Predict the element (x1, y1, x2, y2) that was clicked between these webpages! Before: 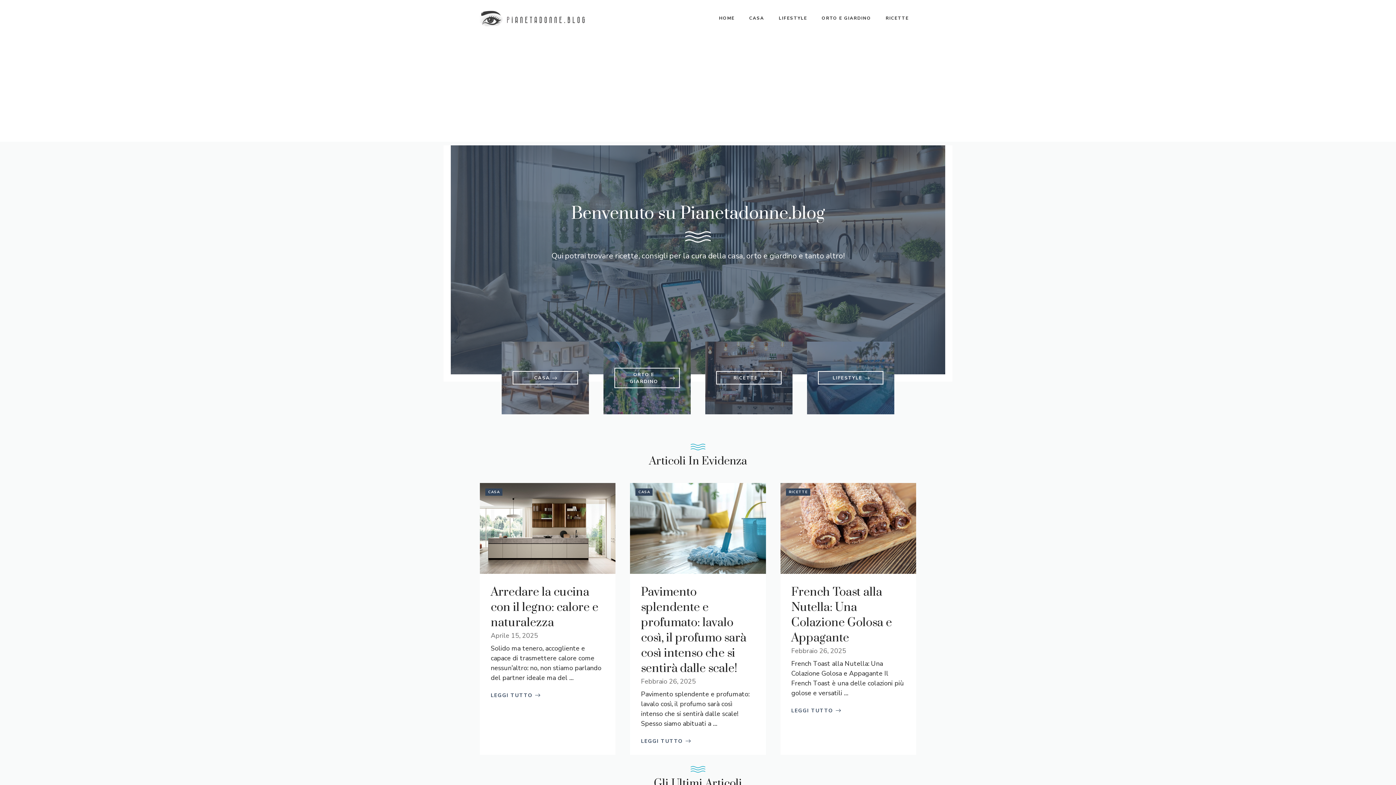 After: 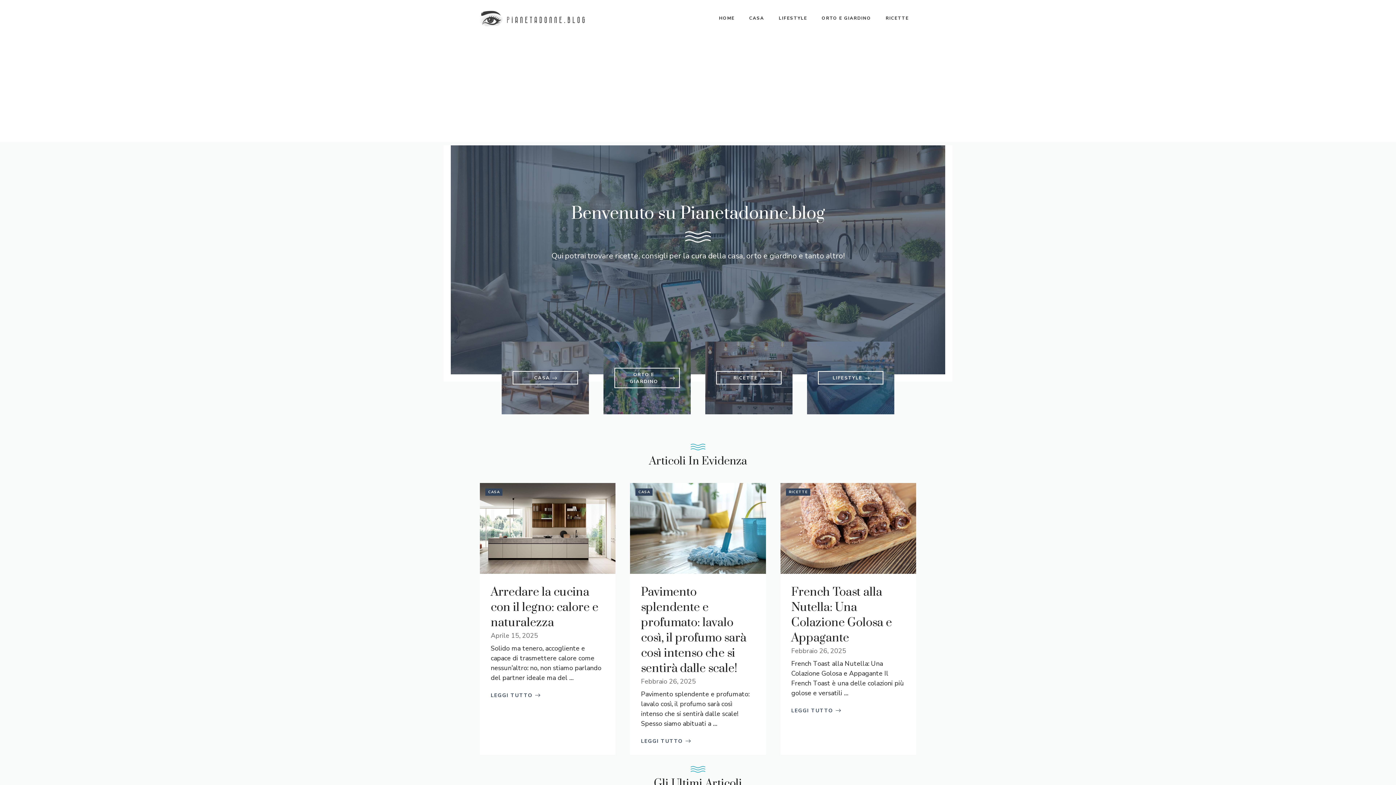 Action: bbox: (480, 13, 589, 21)